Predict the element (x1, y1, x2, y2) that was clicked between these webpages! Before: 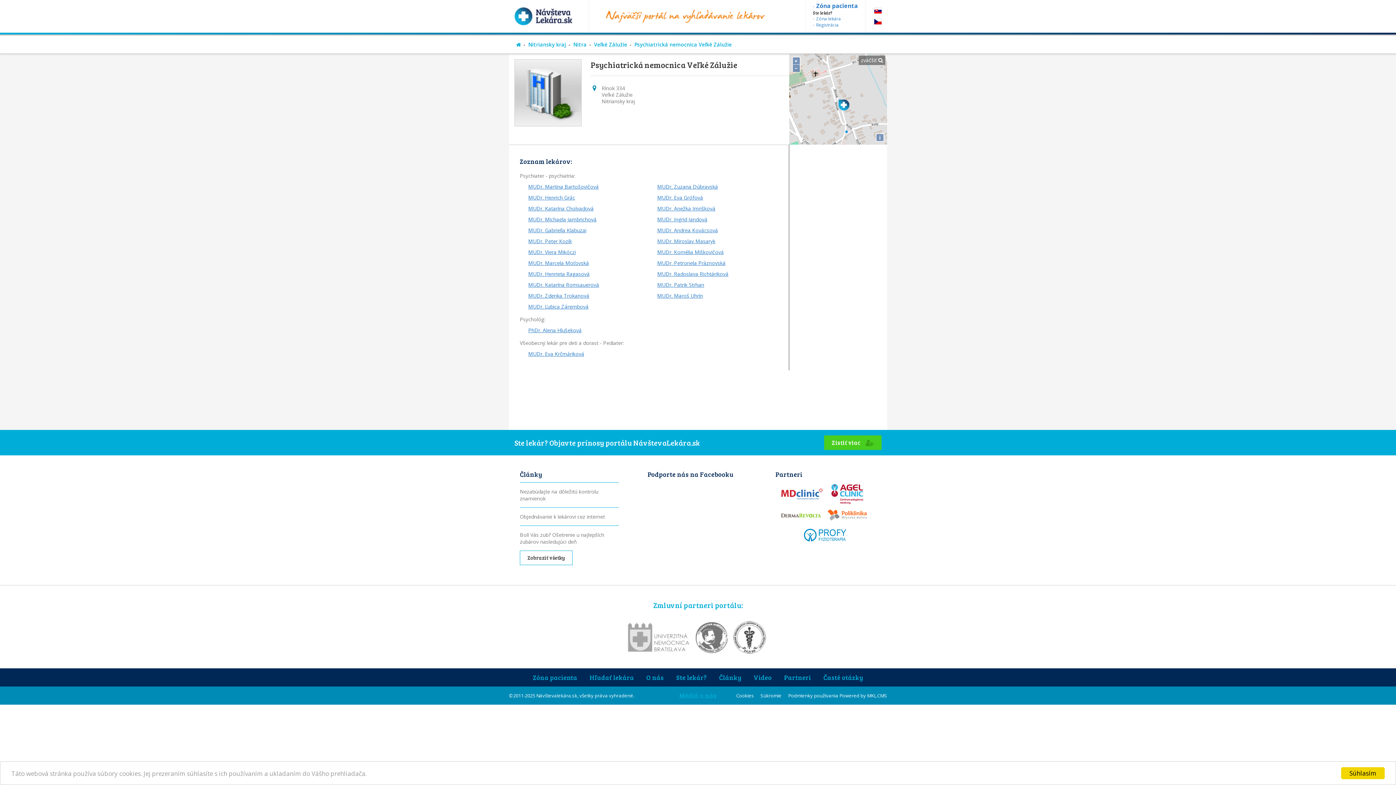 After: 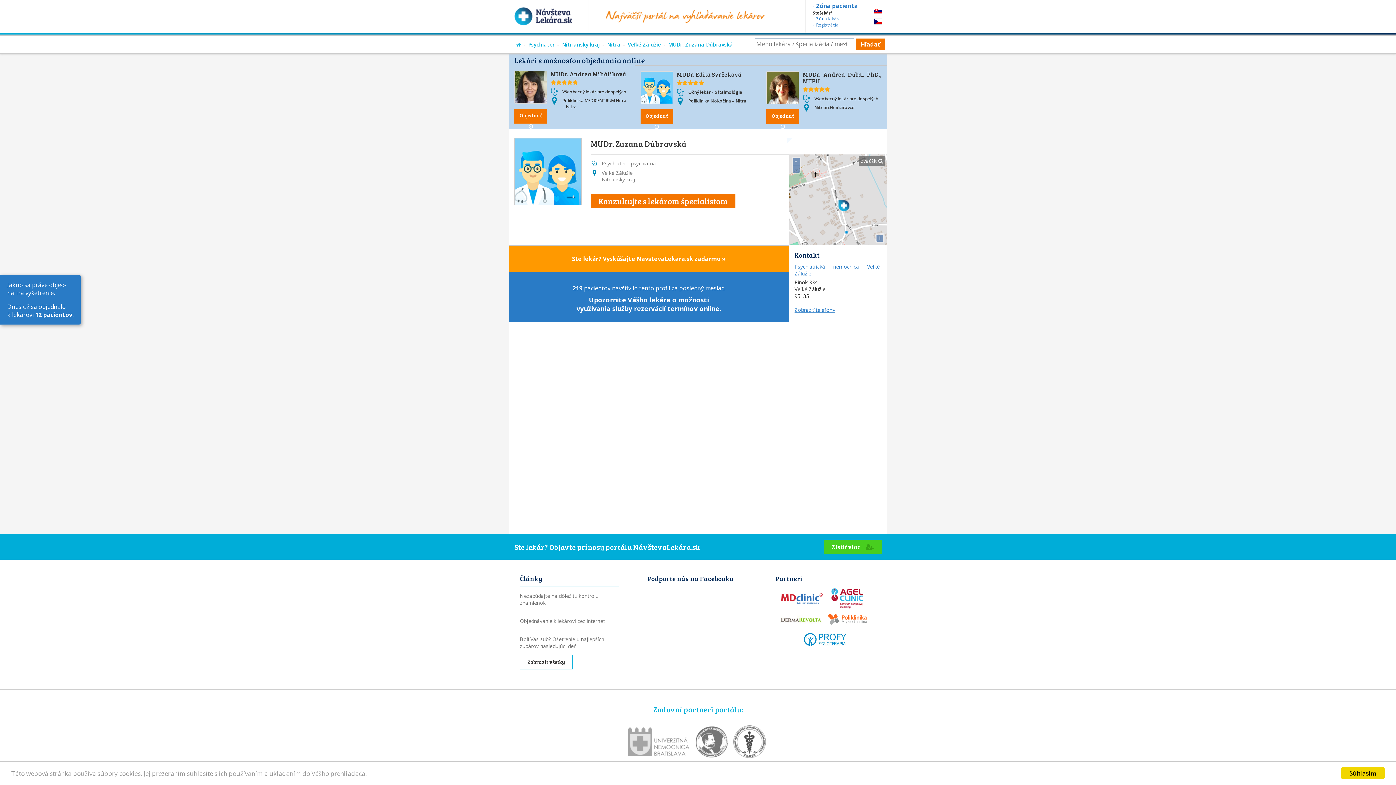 Action: label: MUDr. Zuzana Dúbravská bbox: (649, 181, 778, 192)